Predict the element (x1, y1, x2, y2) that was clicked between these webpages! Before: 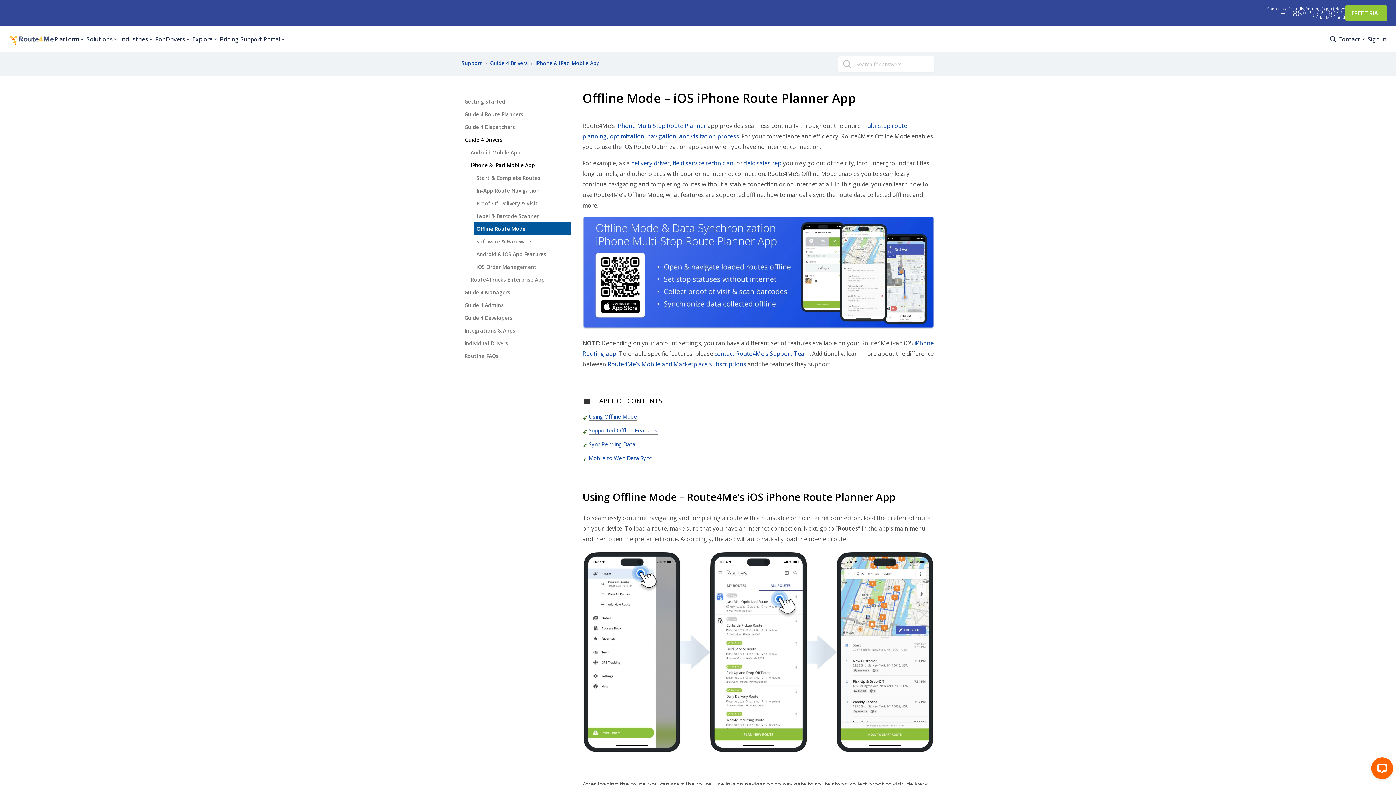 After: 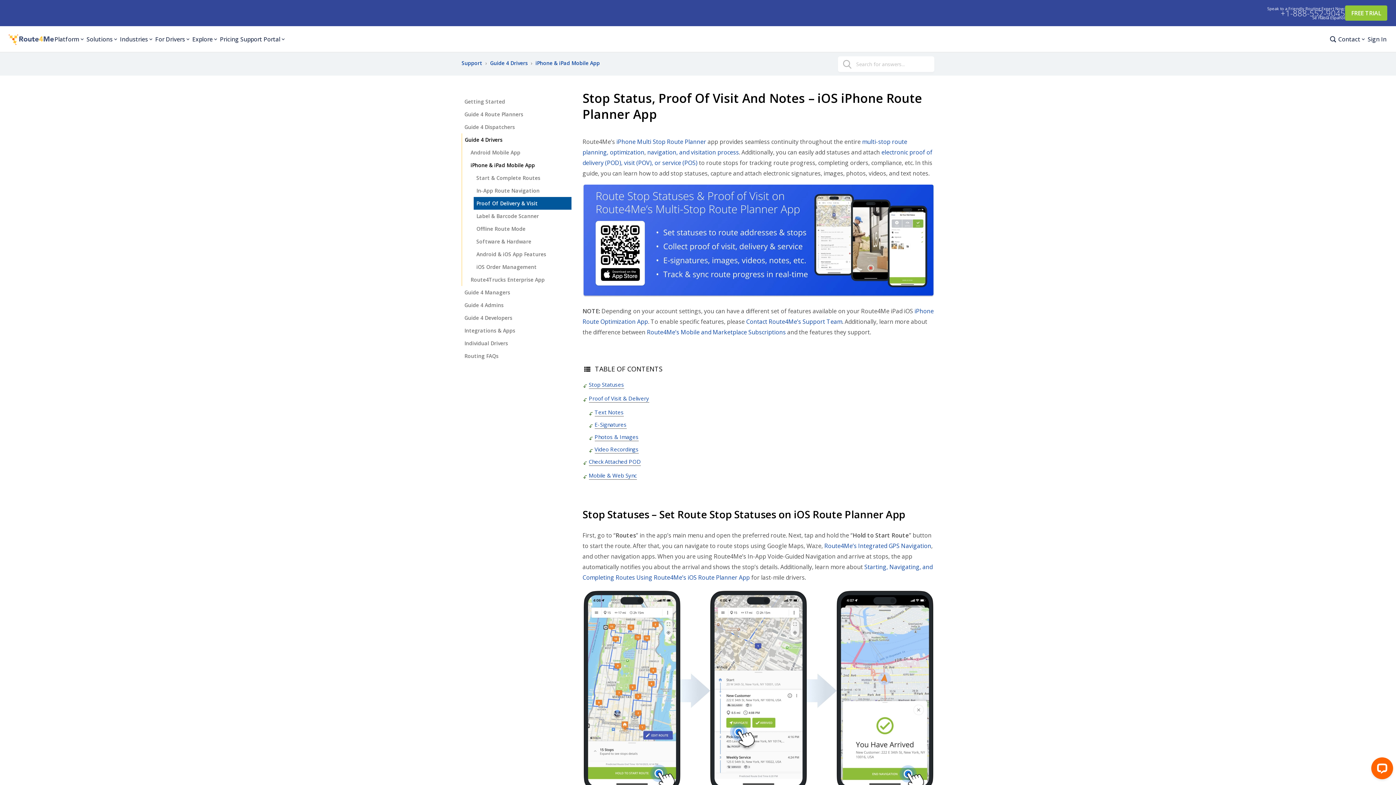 Action: label: Proof Of Delivery & Visit bbox: (473, 197, 571, 209)